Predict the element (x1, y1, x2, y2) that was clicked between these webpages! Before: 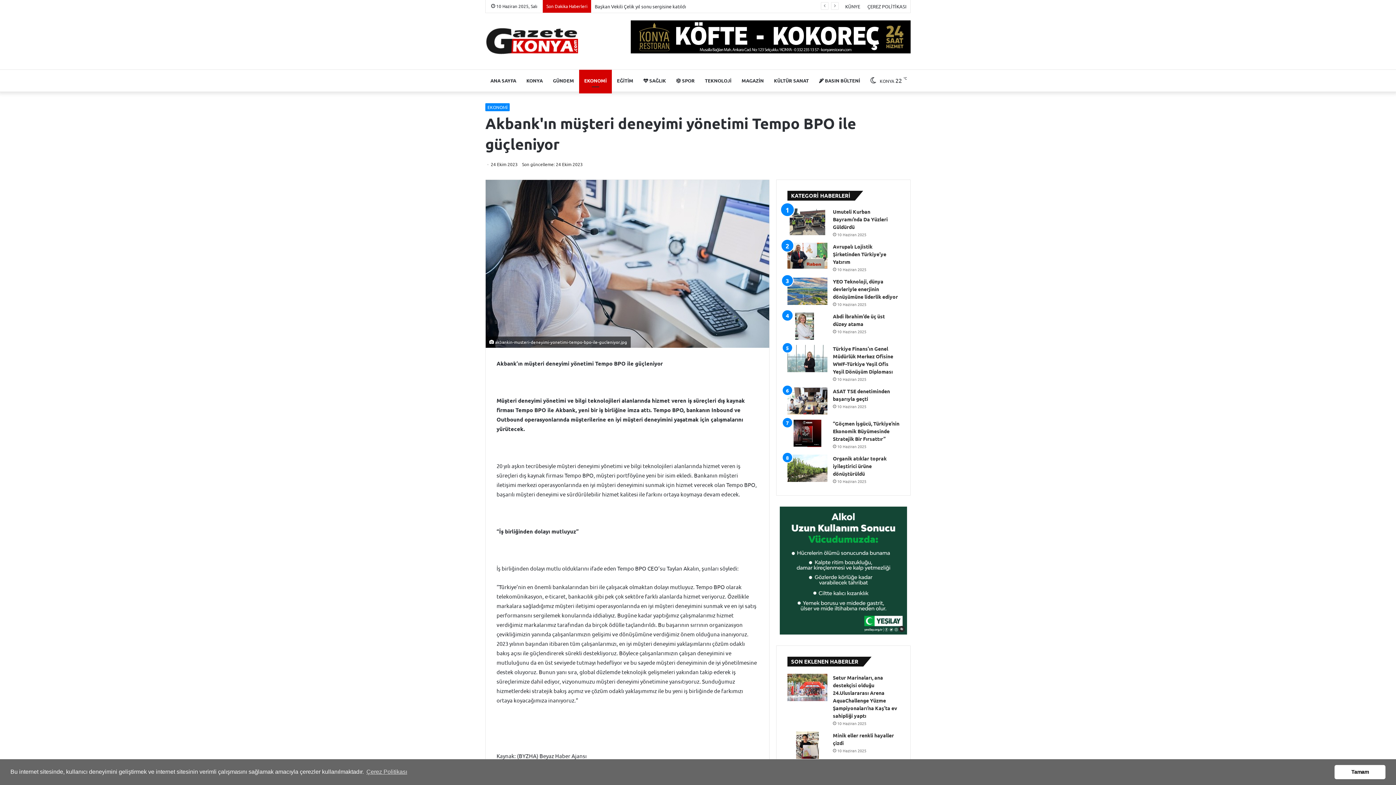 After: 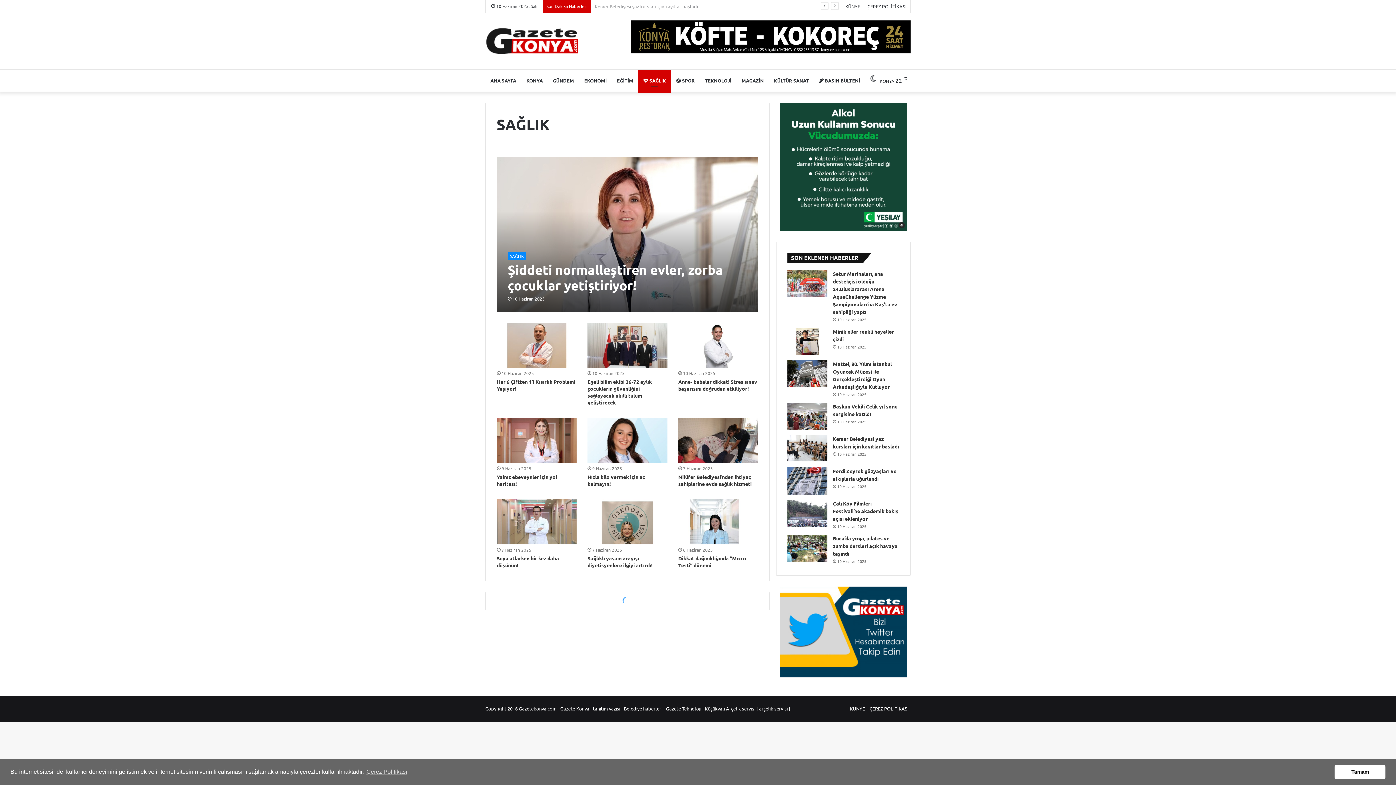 Action: label:  SAĞLIK bbox: (638, 69, 671, 91)